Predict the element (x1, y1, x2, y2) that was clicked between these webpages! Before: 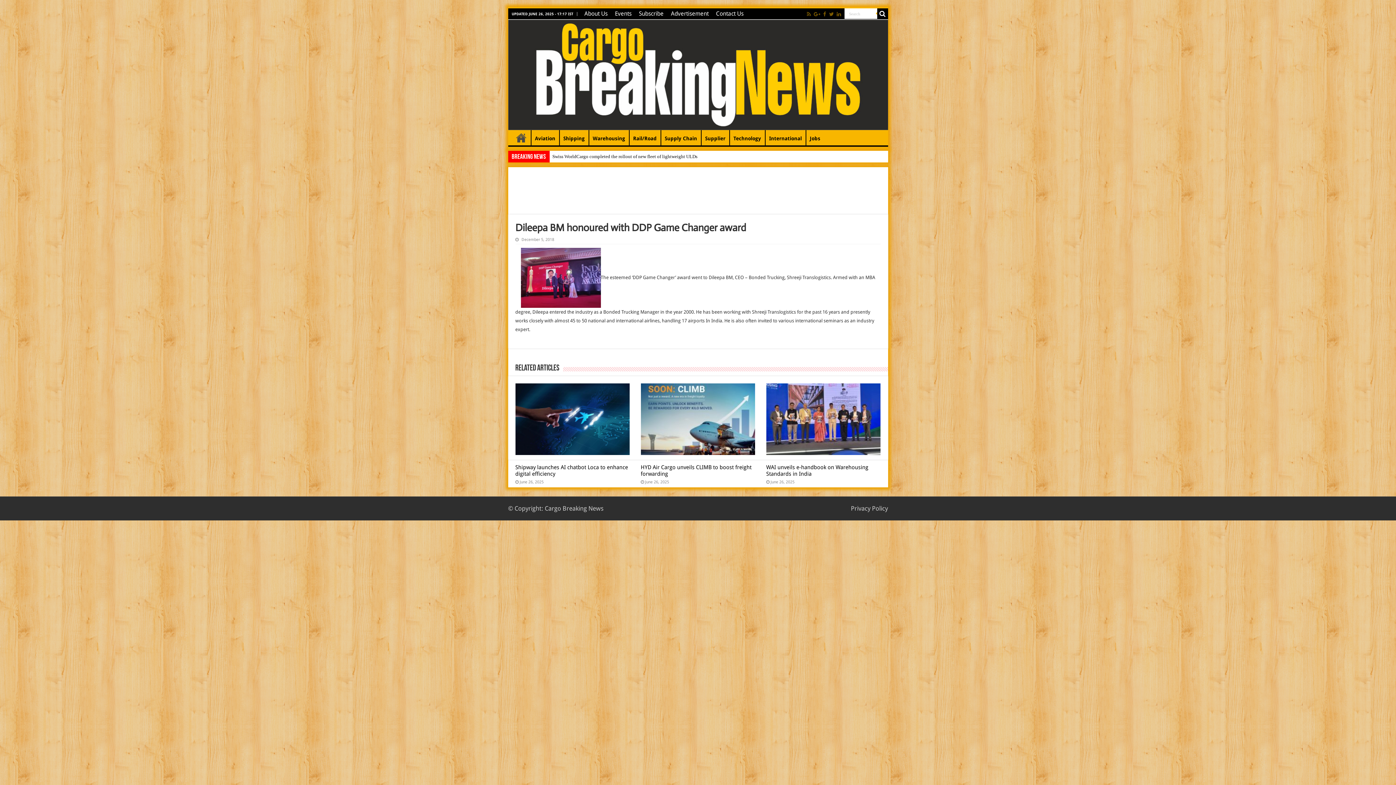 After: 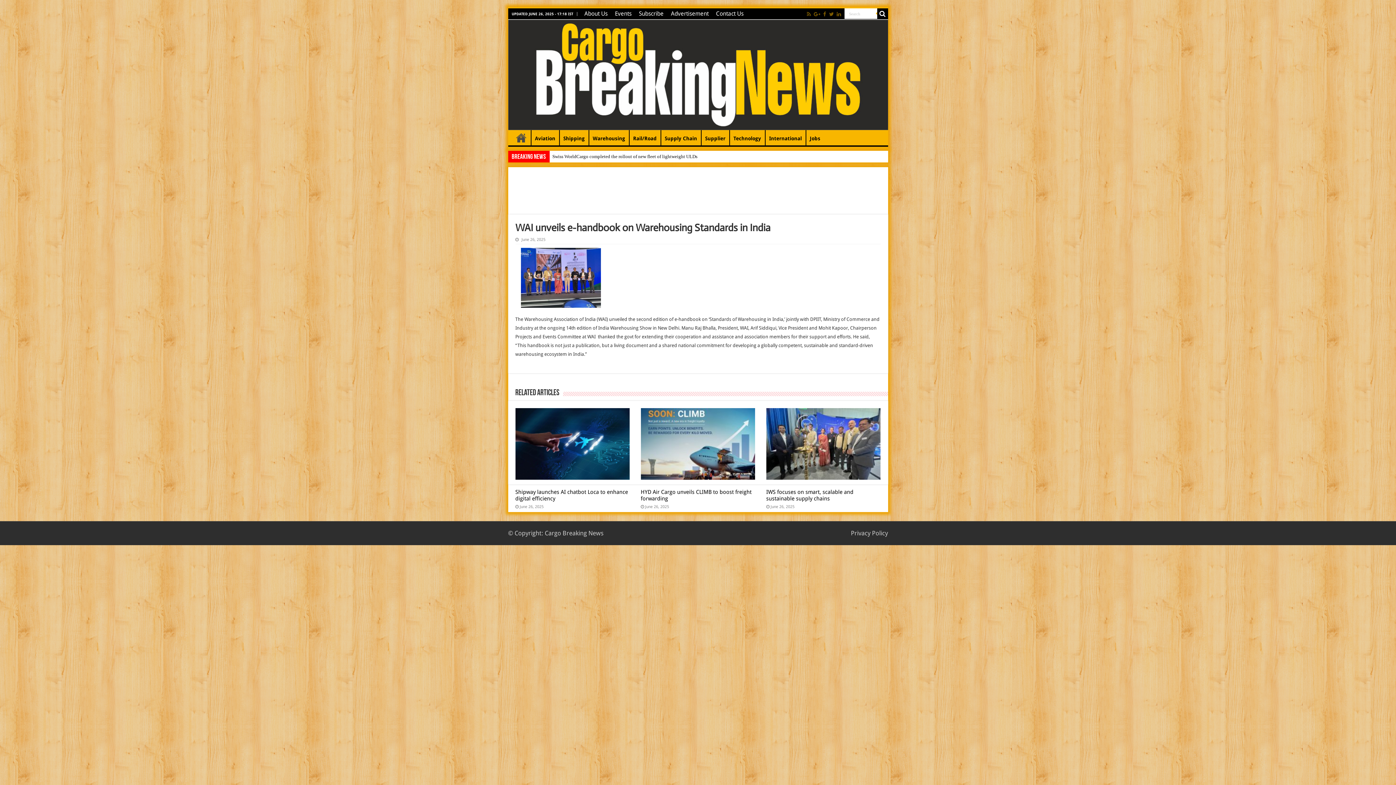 Action: bbox: (766, 383, 880, 455)